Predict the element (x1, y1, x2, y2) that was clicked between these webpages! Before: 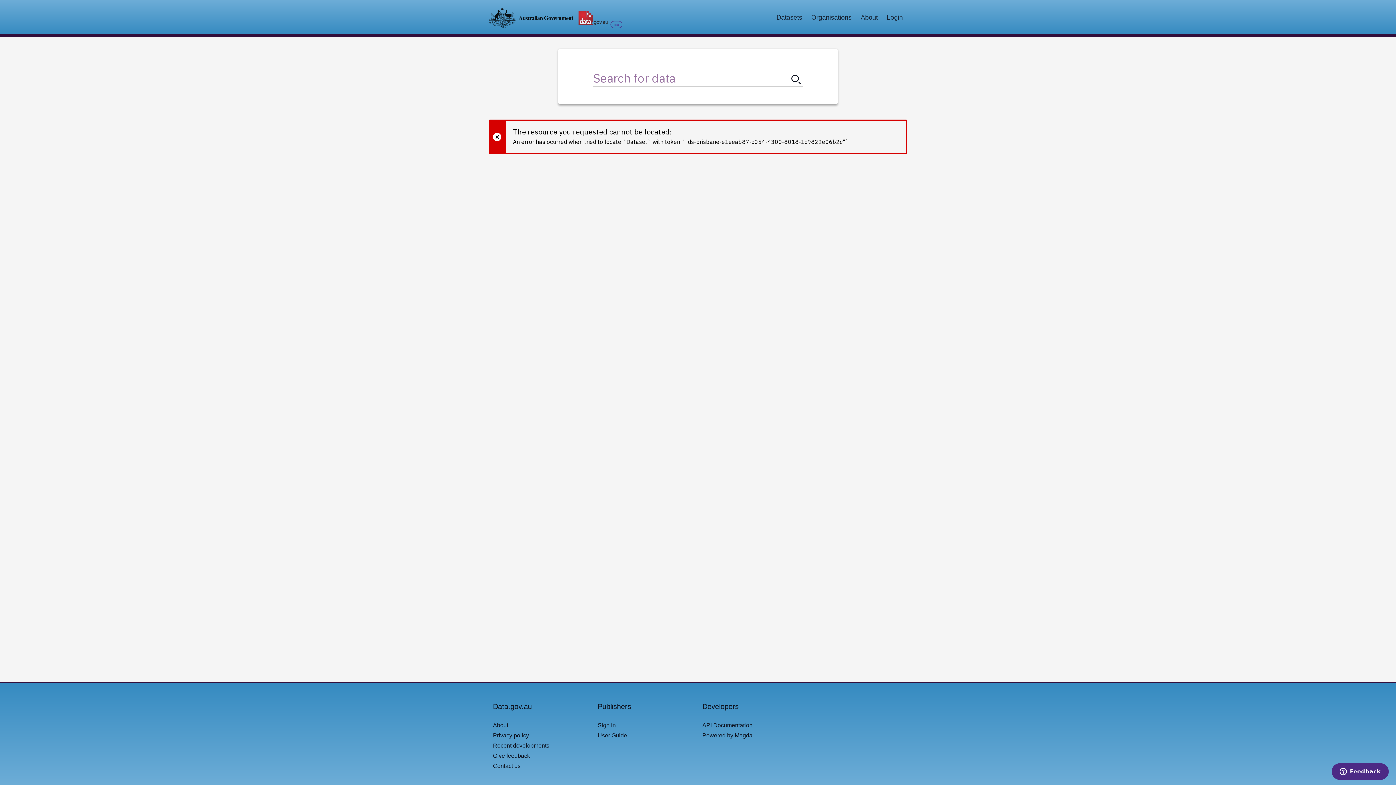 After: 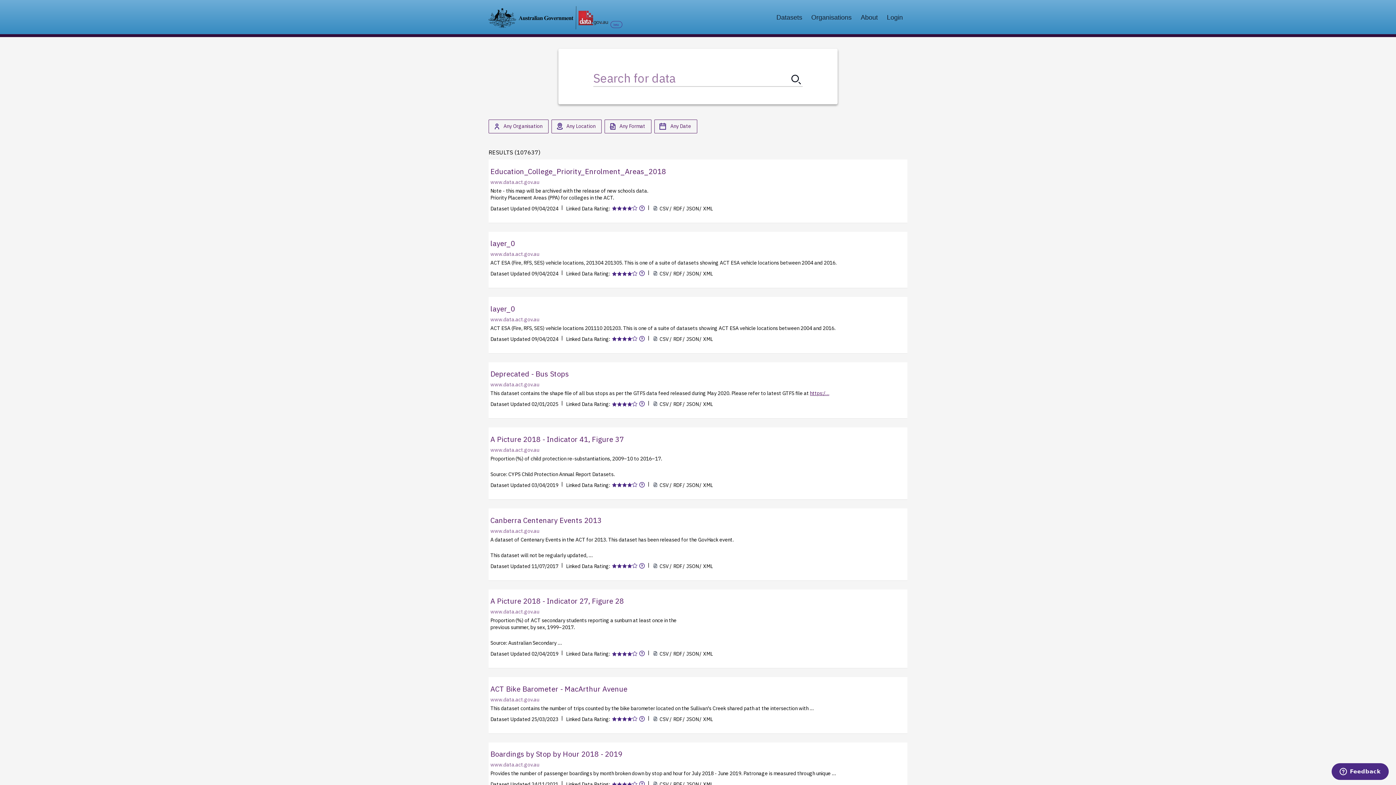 Action: bbox: (788, 72, 804, 86) label: submit search